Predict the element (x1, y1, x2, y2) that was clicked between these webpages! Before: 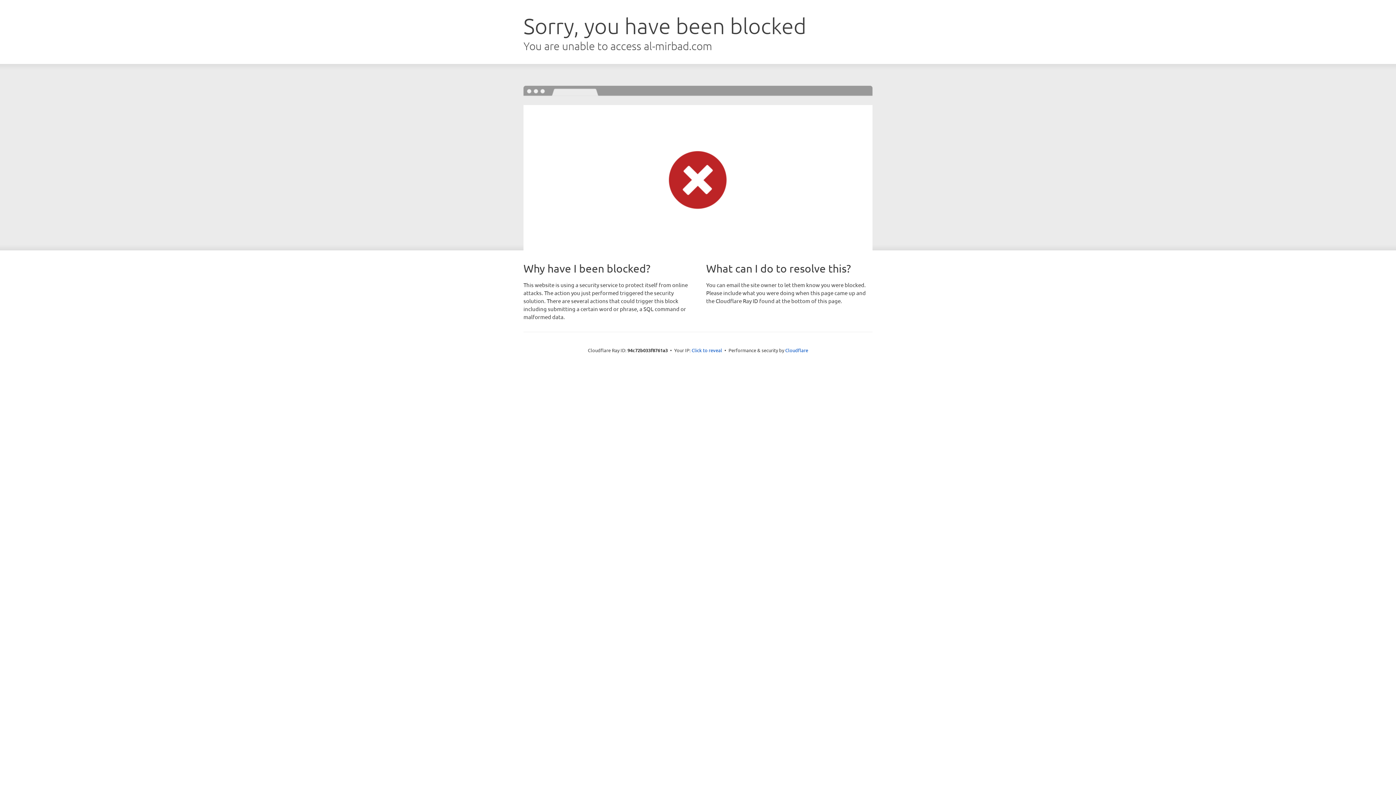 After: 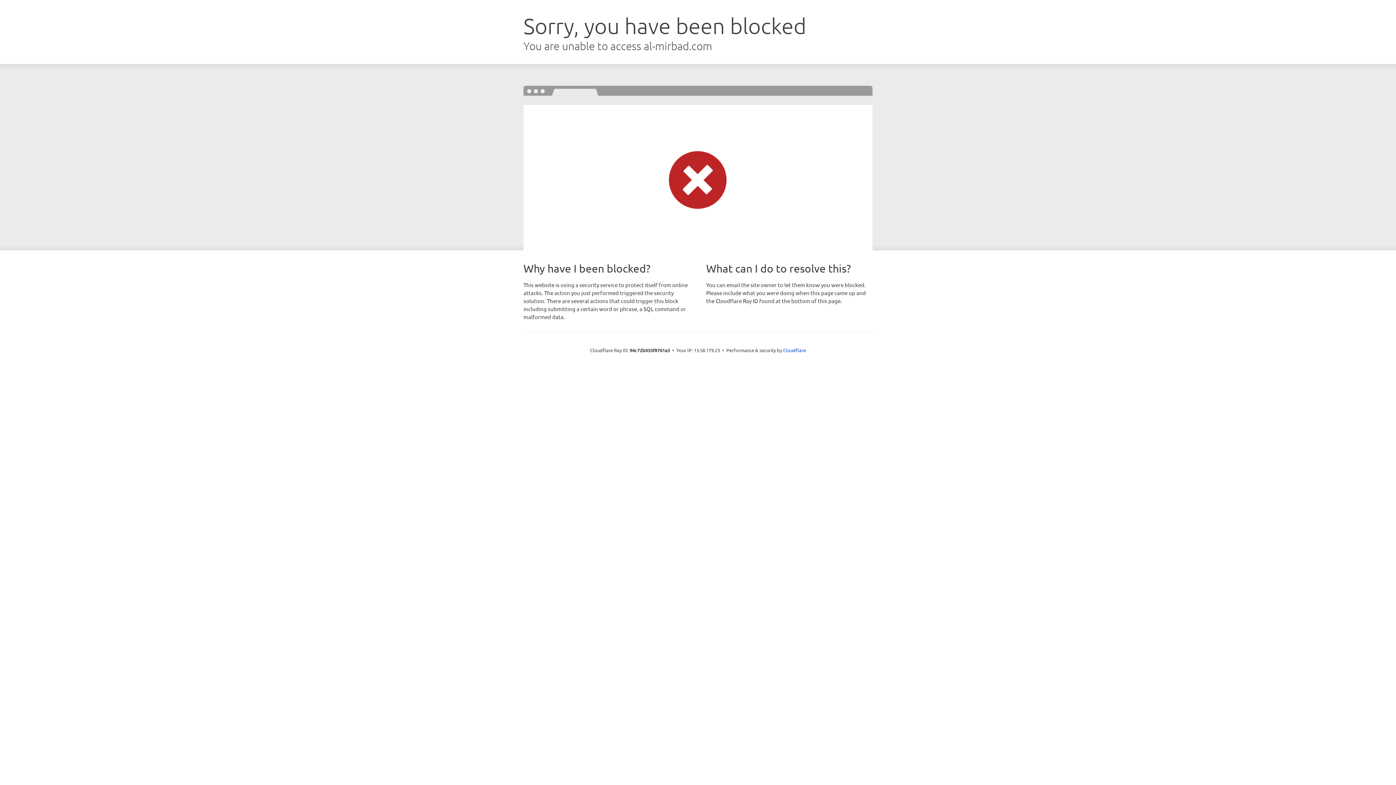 Action: bbox: (691, 346, 722, 353) label: Click to reveal